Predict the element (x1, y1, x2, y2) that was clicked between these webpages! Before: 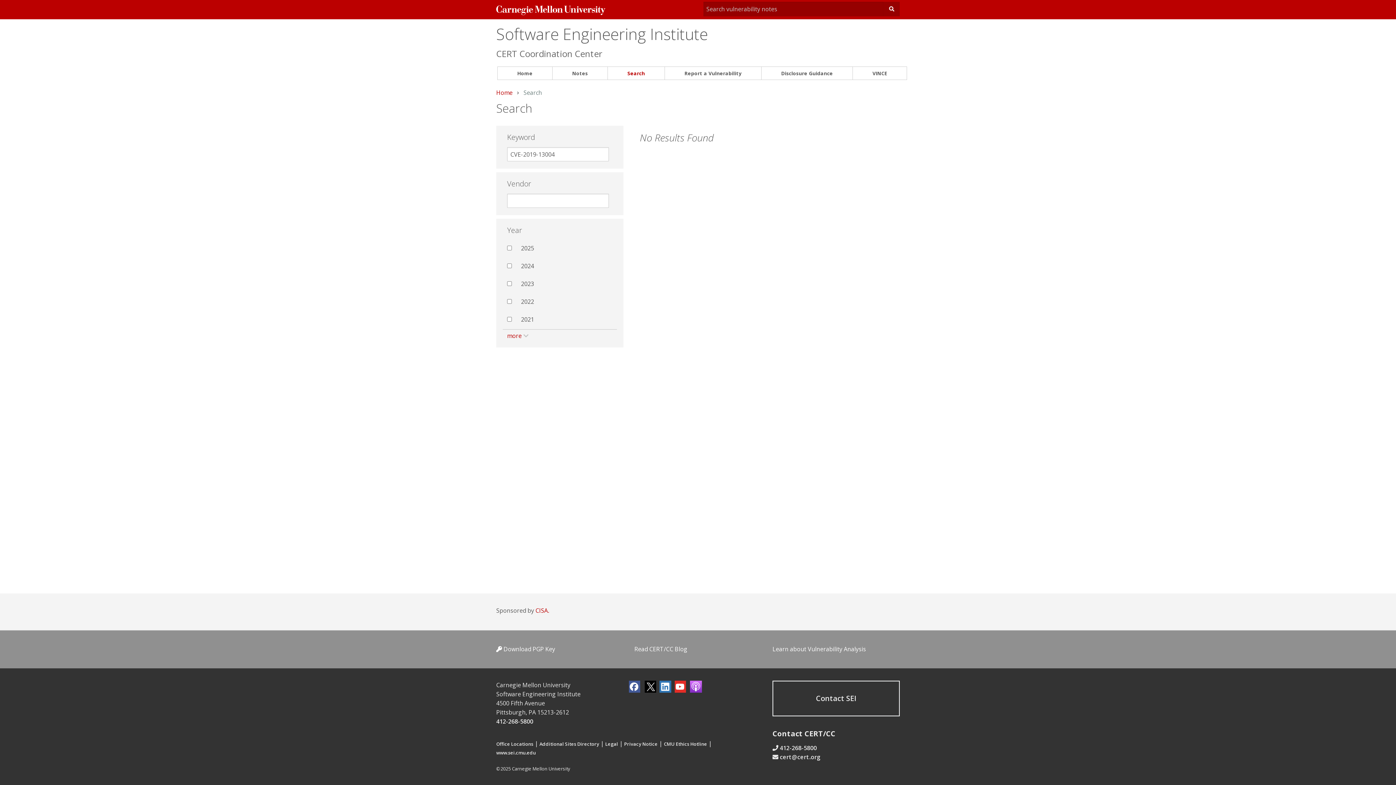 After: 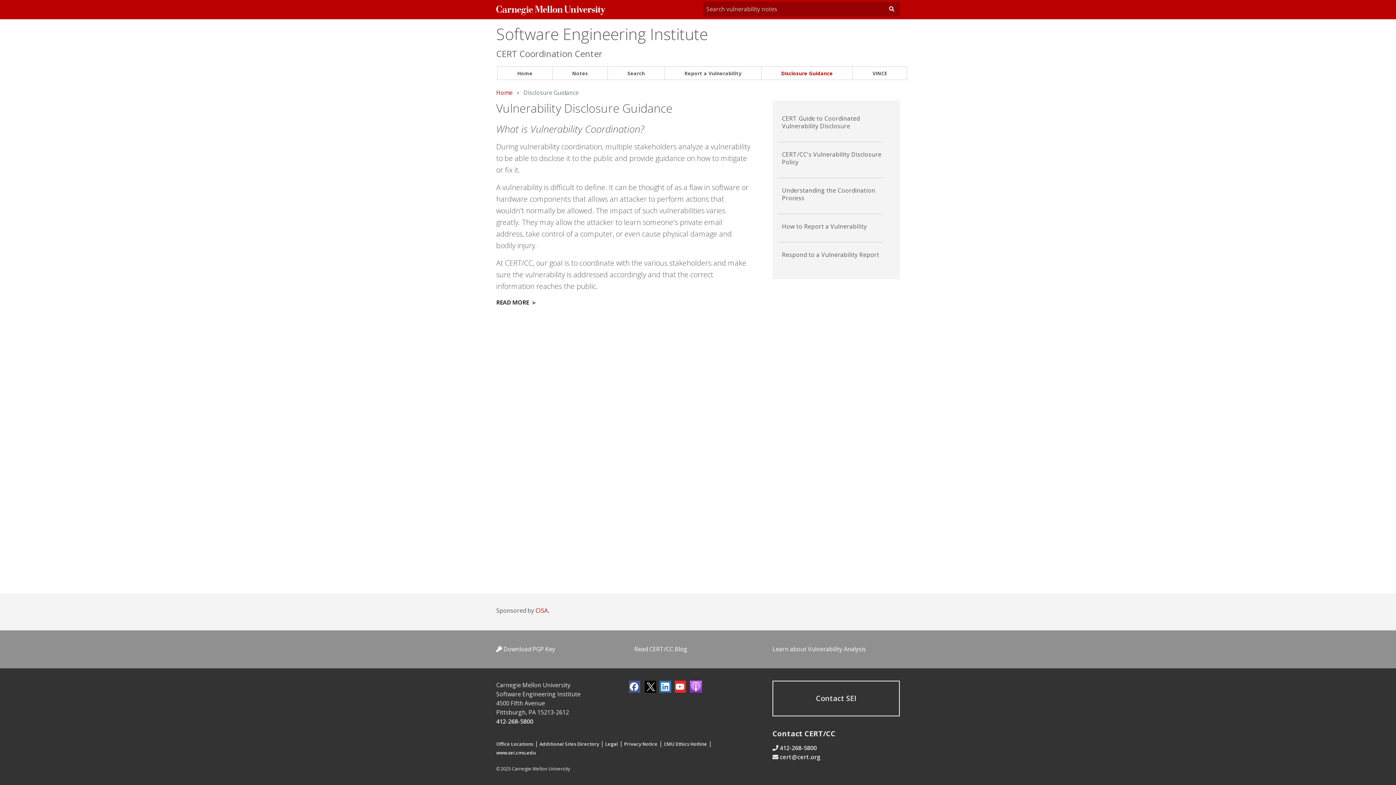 Action: bbox: (761, 66, 852, 79) label: Disclosure Guidance